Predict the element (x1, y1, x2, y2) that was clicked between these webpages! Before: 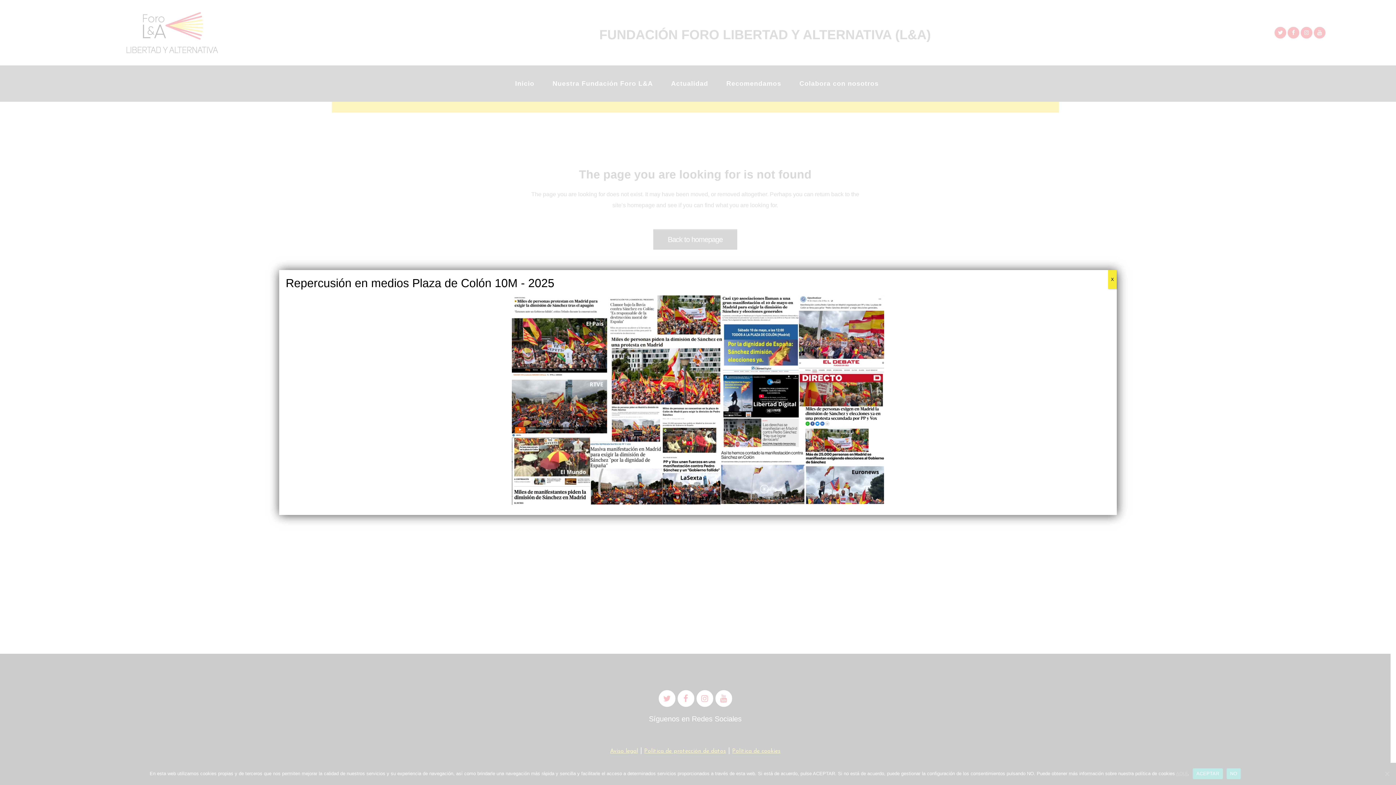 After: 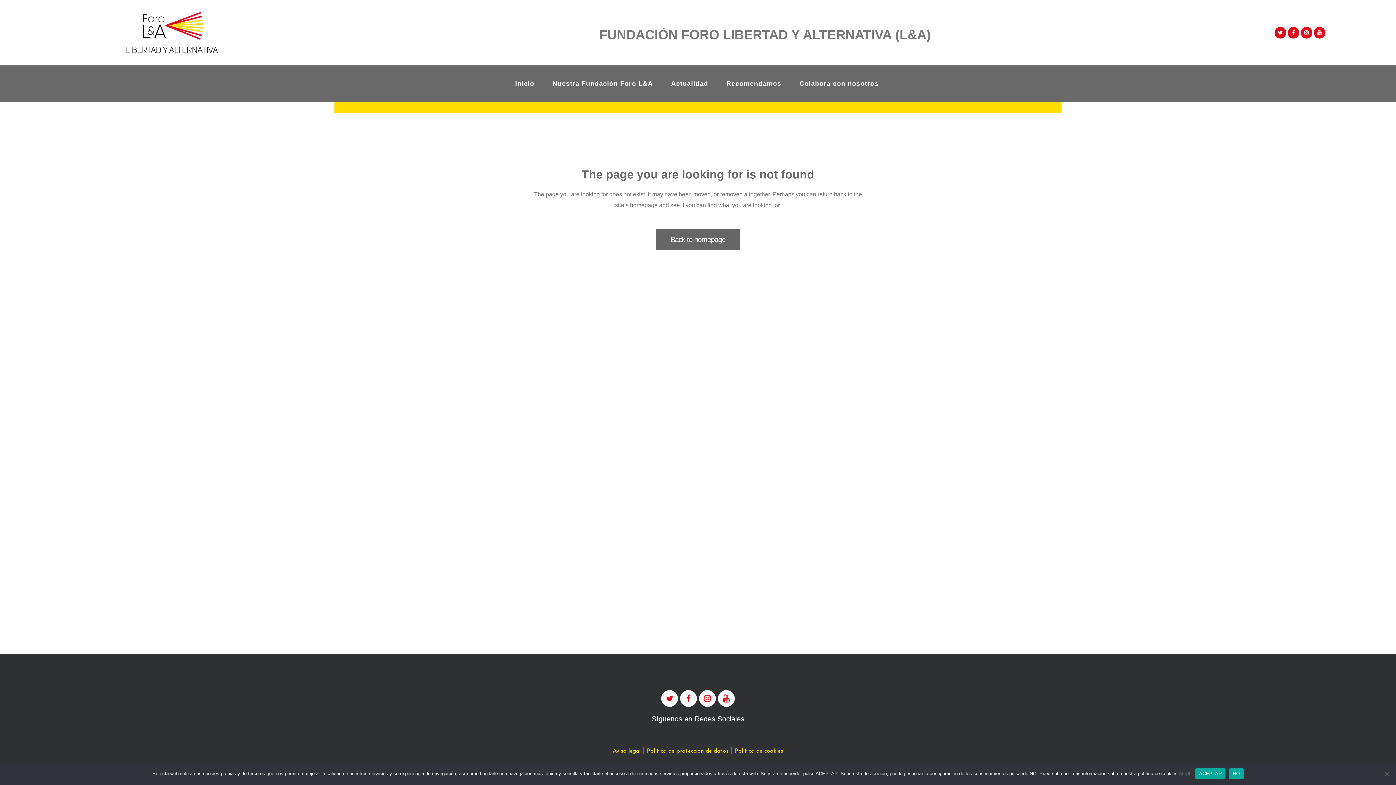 Action: bbox: (1108, 270, 1117, 289) label: Cerrar